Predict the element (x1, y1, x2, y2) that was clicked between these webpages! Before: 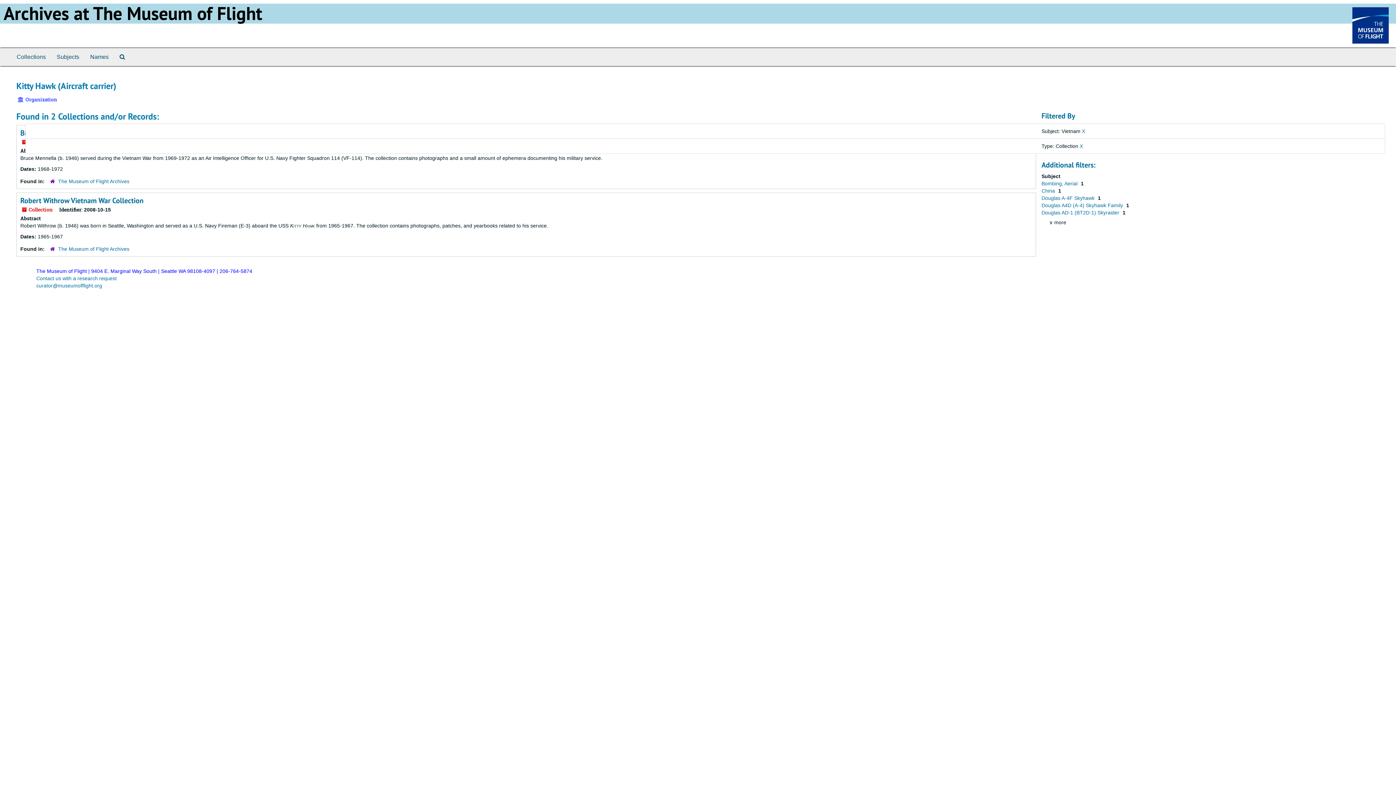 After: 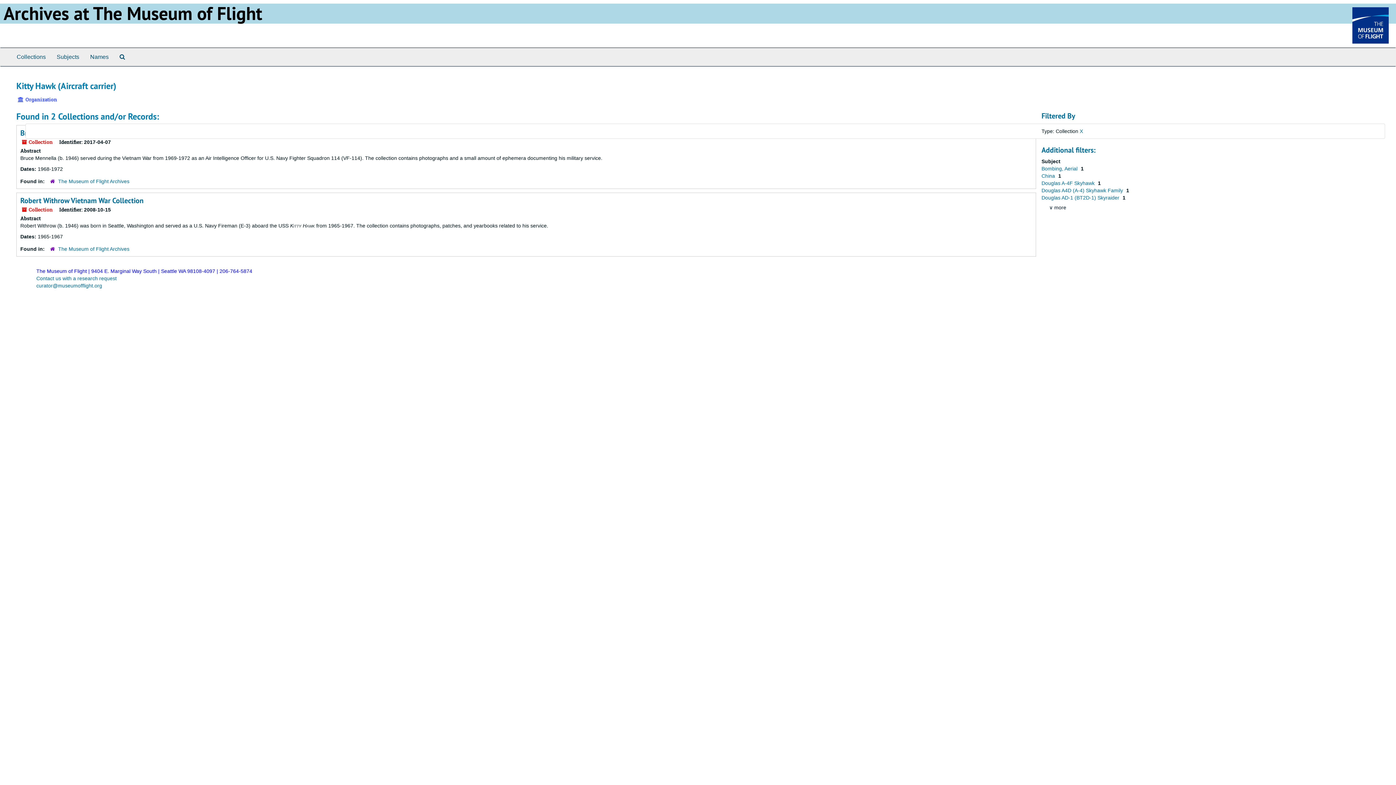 Action: label: X bbox: (1082, 128, 1085, 134)